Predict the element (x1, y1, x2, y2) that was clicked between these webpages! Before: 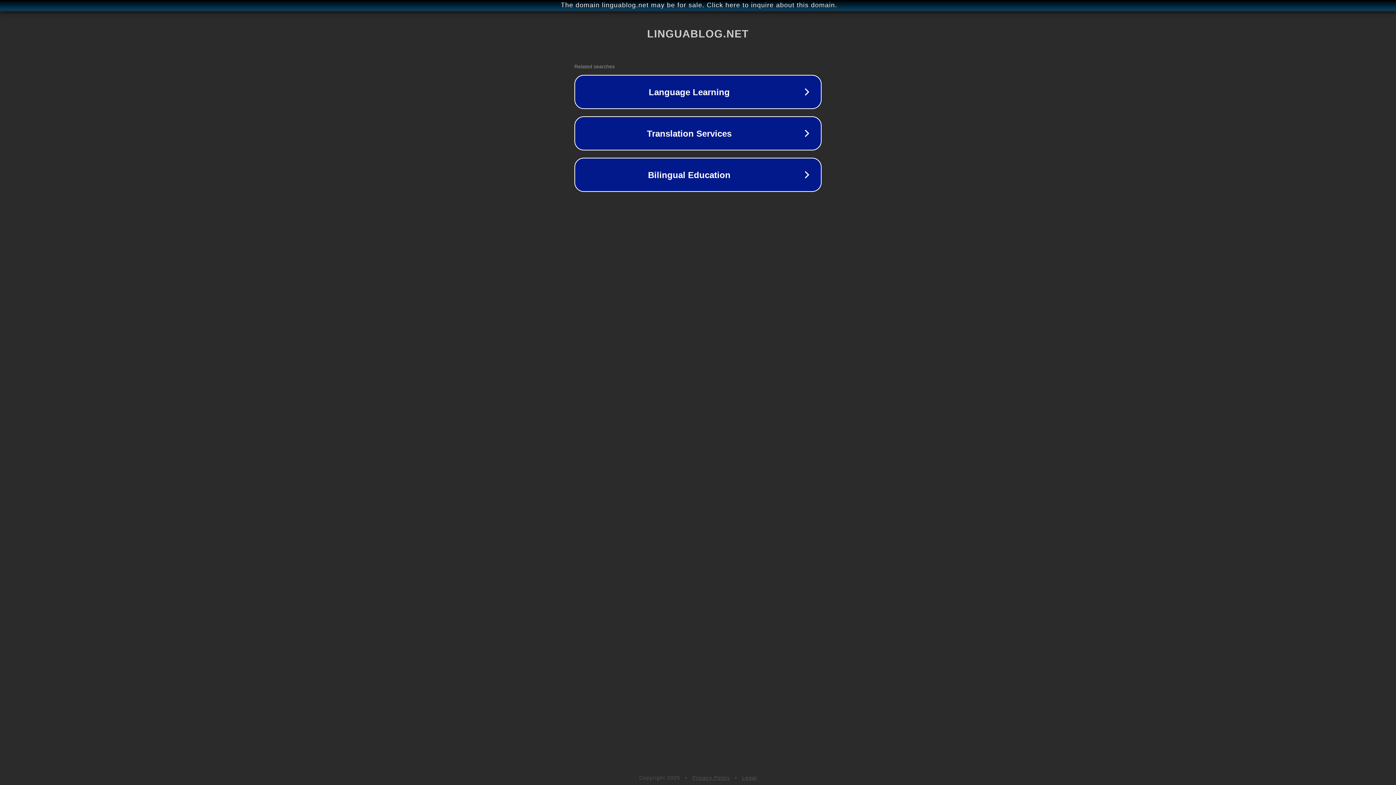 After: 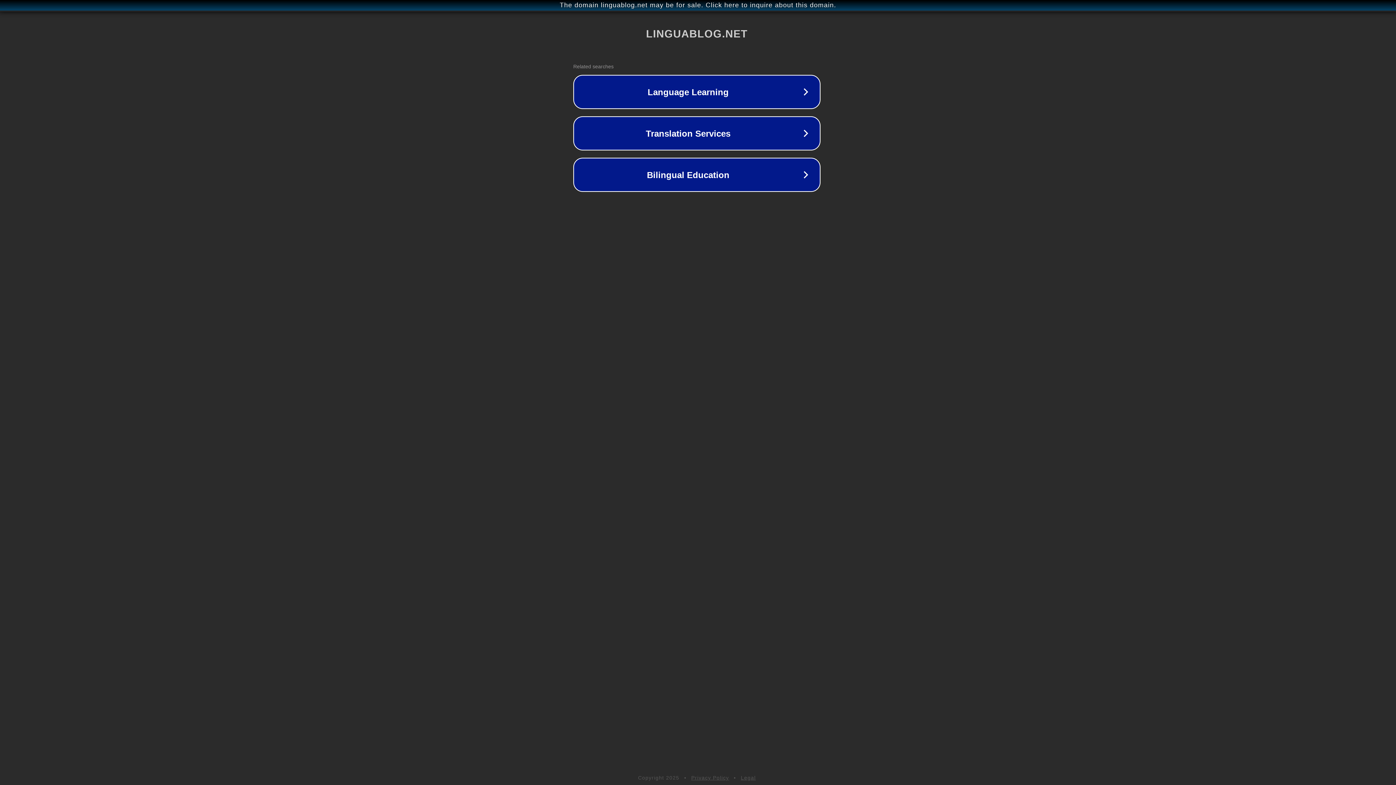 Action: label: The domain linguablog.net may be for sale. Click here to inquire about this domain. bbox: (1, 1, 1397, 9)